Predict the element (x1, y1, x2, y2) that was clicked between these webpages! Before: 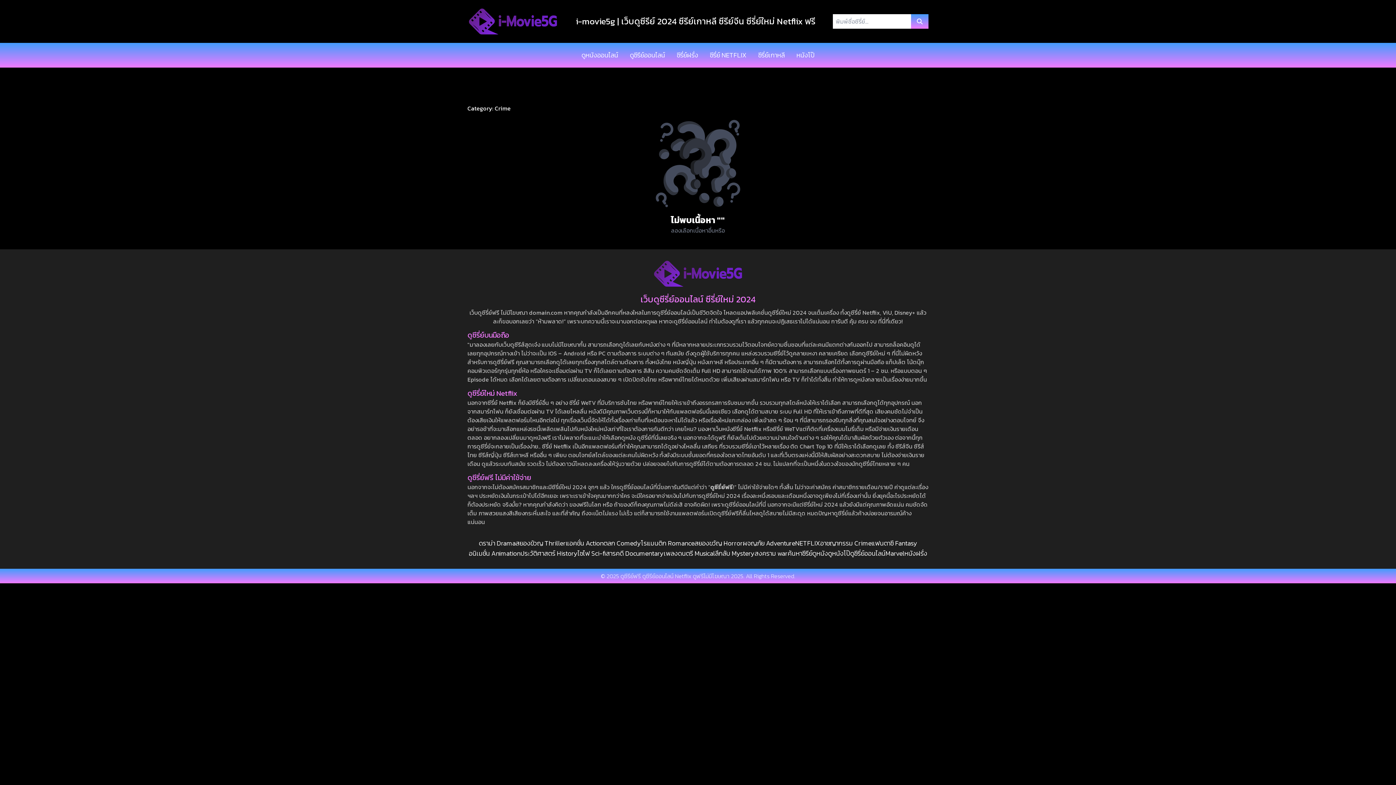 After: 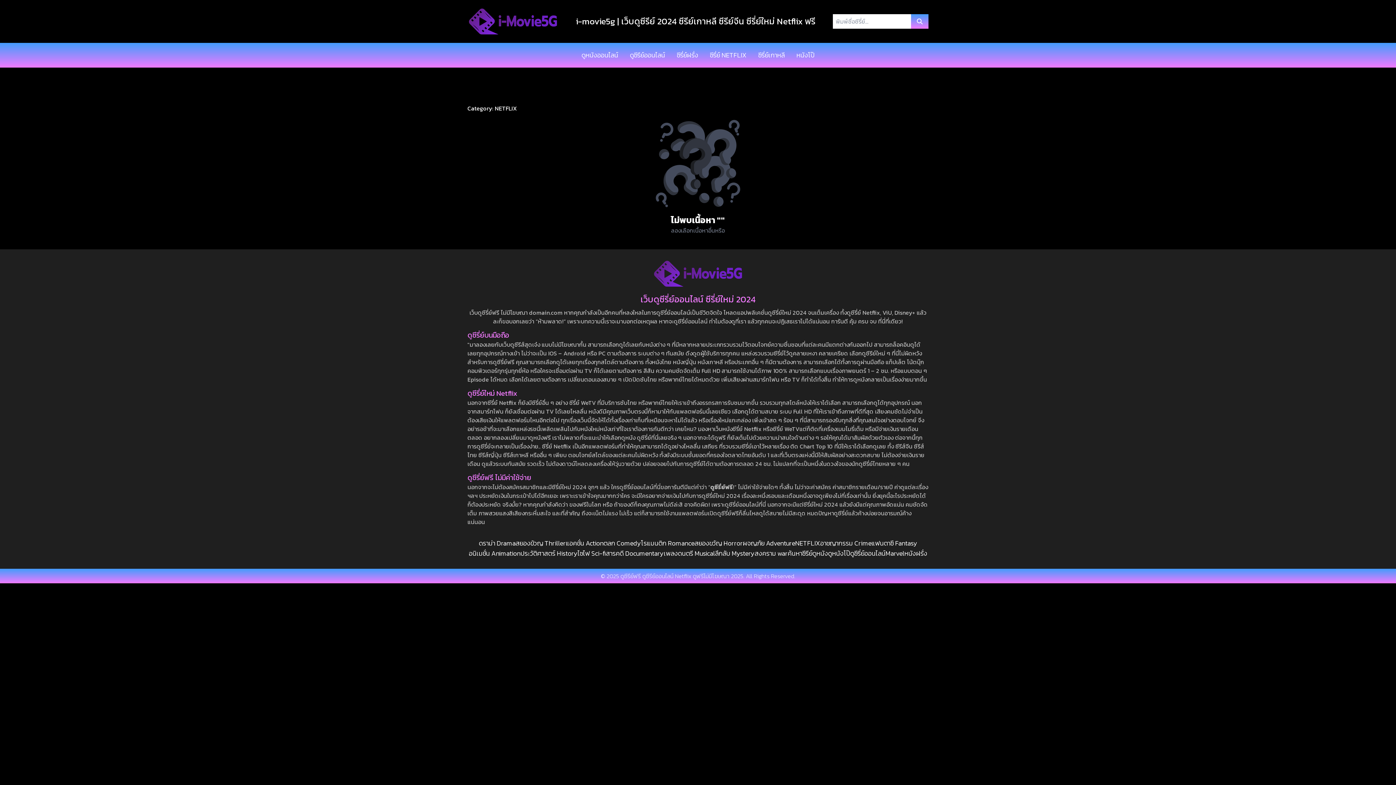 Action: label: NETFLIX bbox: (795, 538, 820, 548)